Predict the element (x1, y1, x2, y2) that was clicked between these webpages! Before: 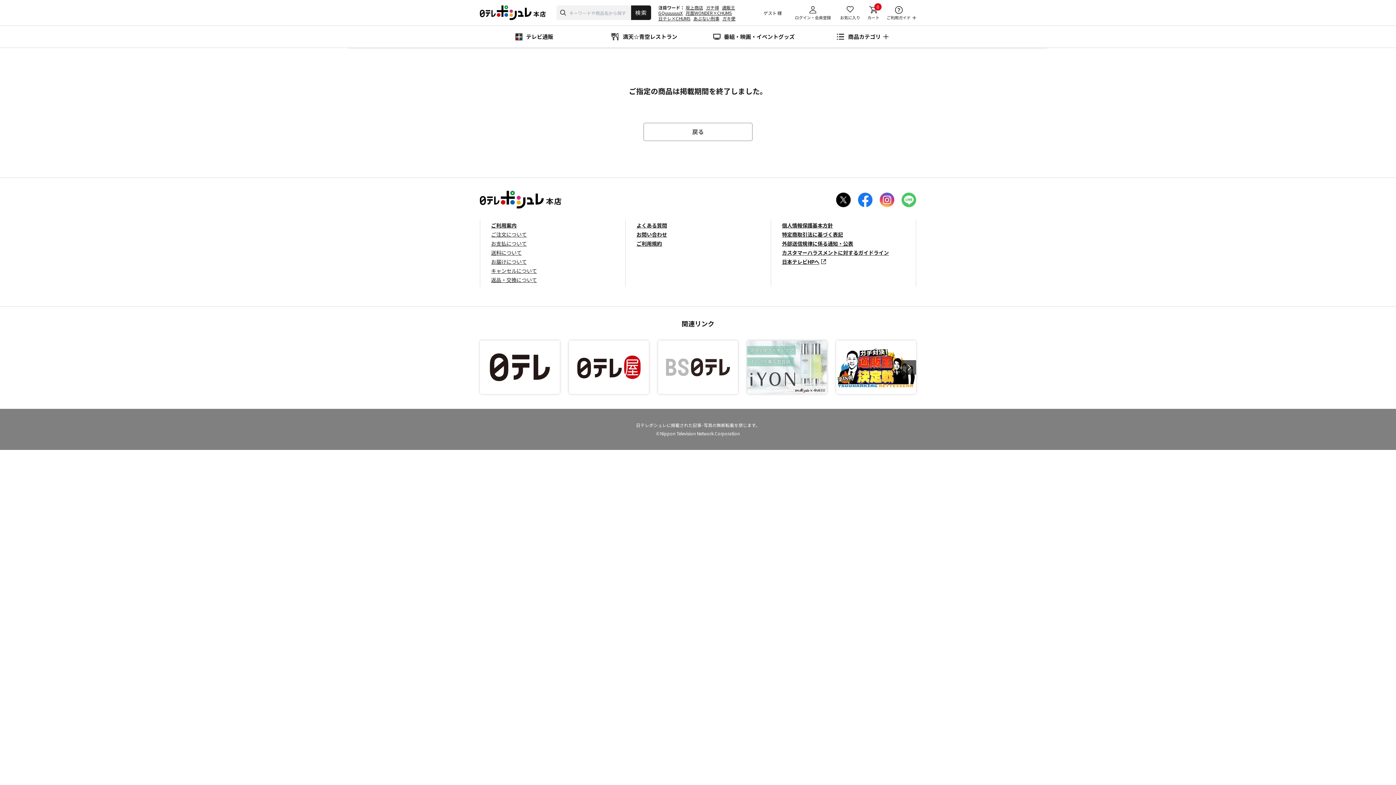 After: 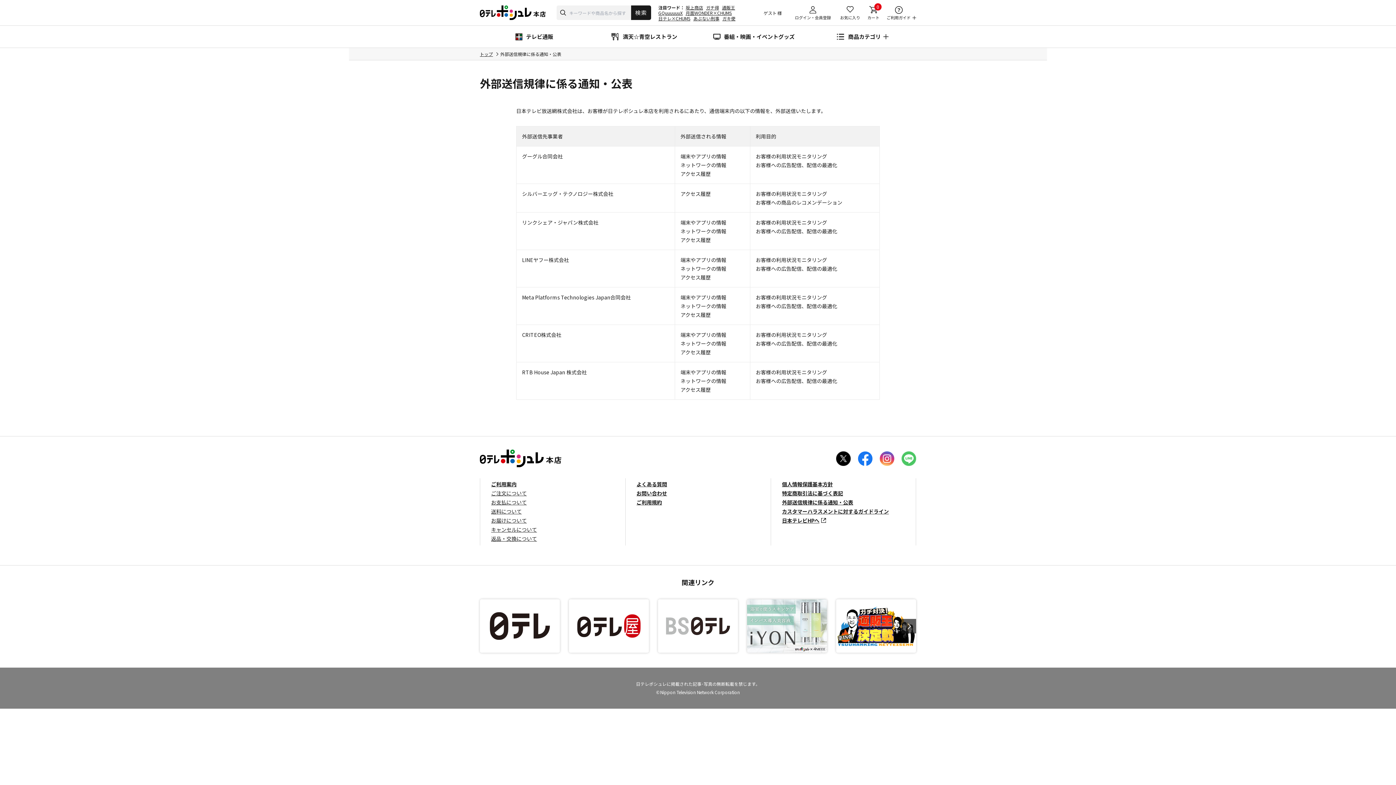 Action: bbox: (782, 240, 853, 247) label: 外部送信規律に係る通知・公表